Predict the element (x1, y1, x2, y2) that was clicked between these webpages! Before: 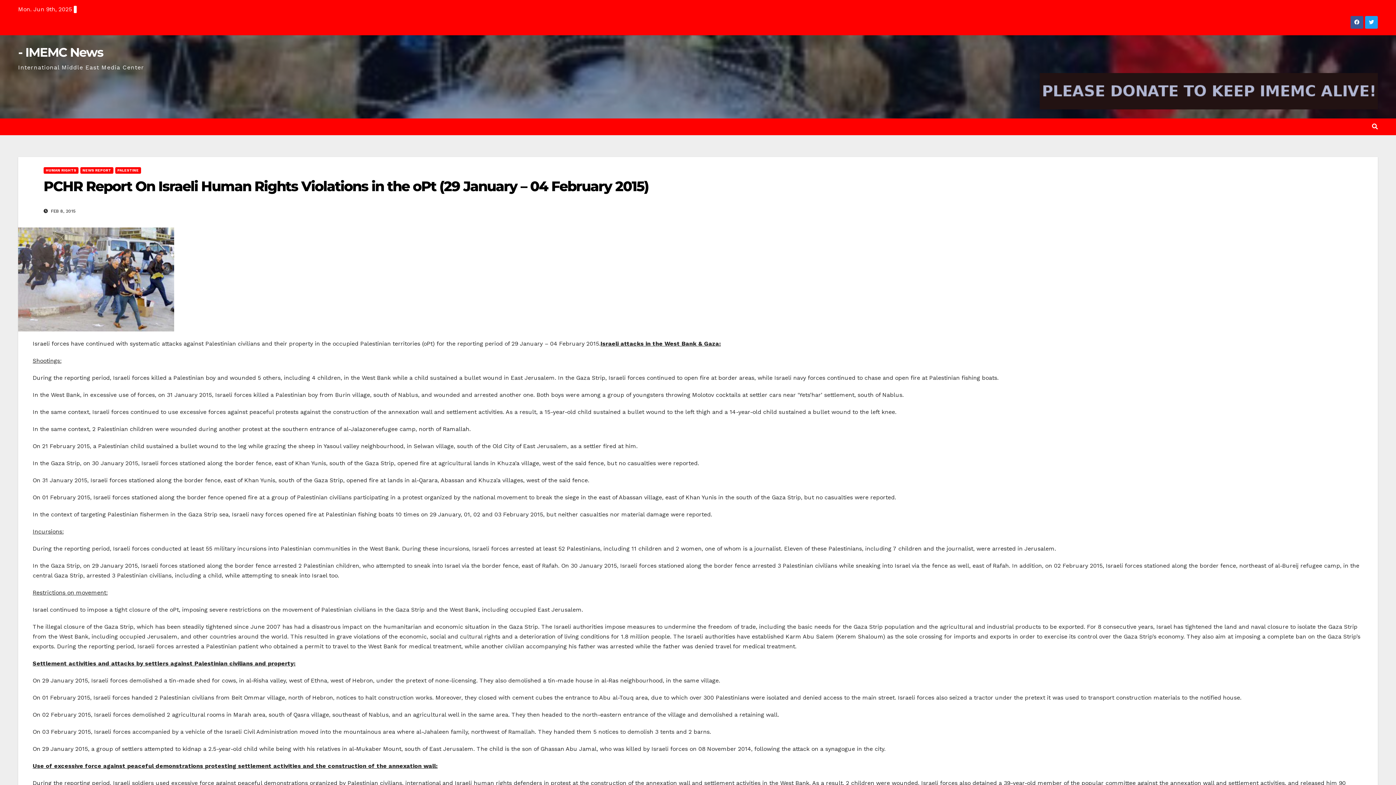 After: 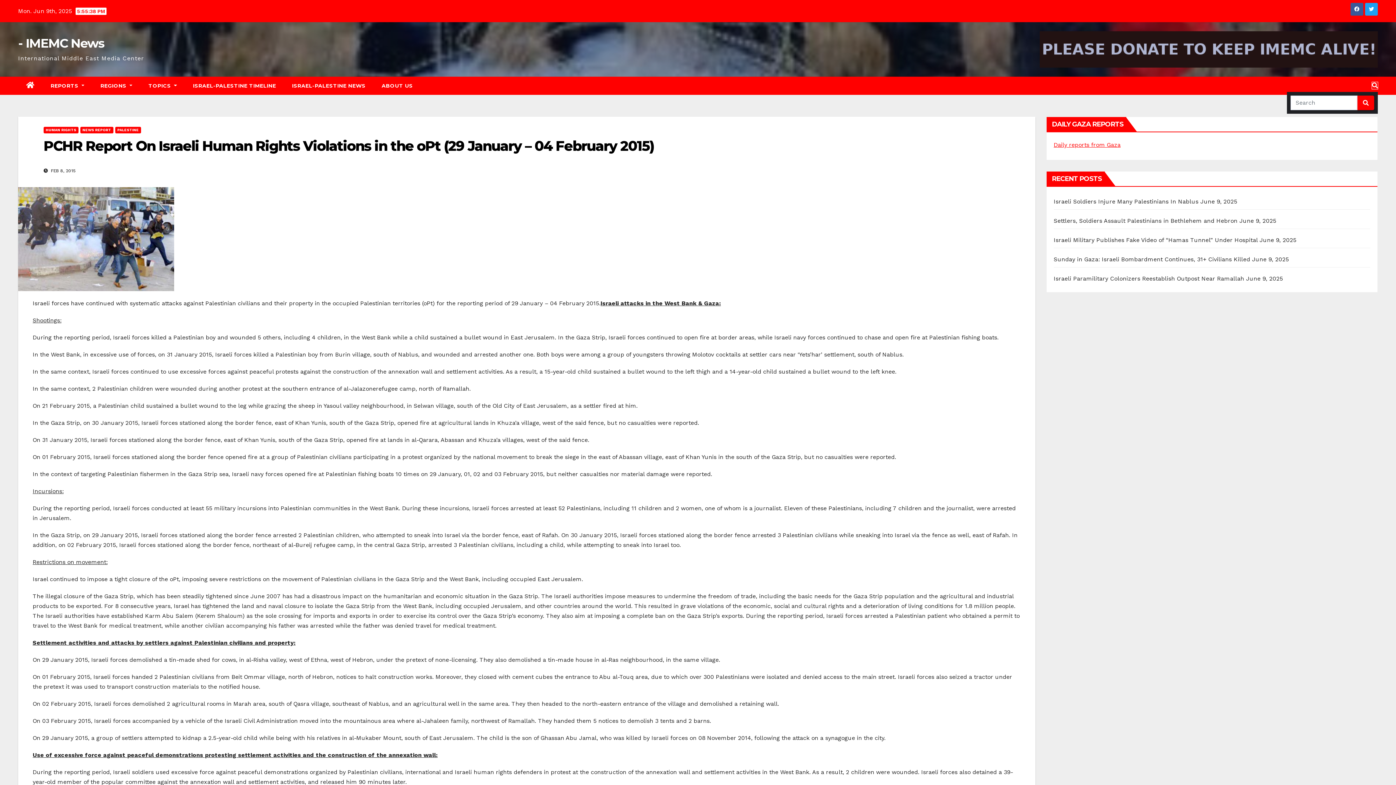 Action: bbox: (1372, 123, 1378, 130)